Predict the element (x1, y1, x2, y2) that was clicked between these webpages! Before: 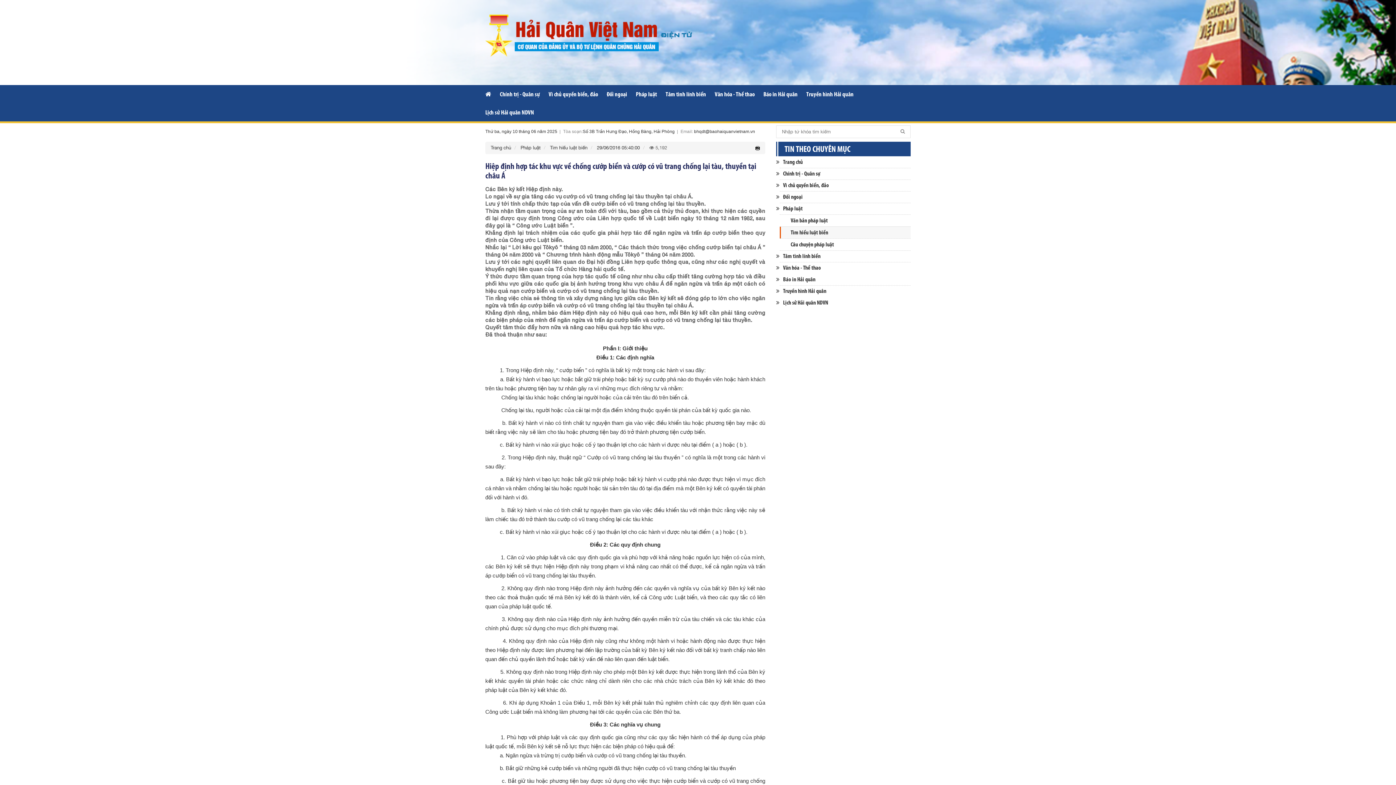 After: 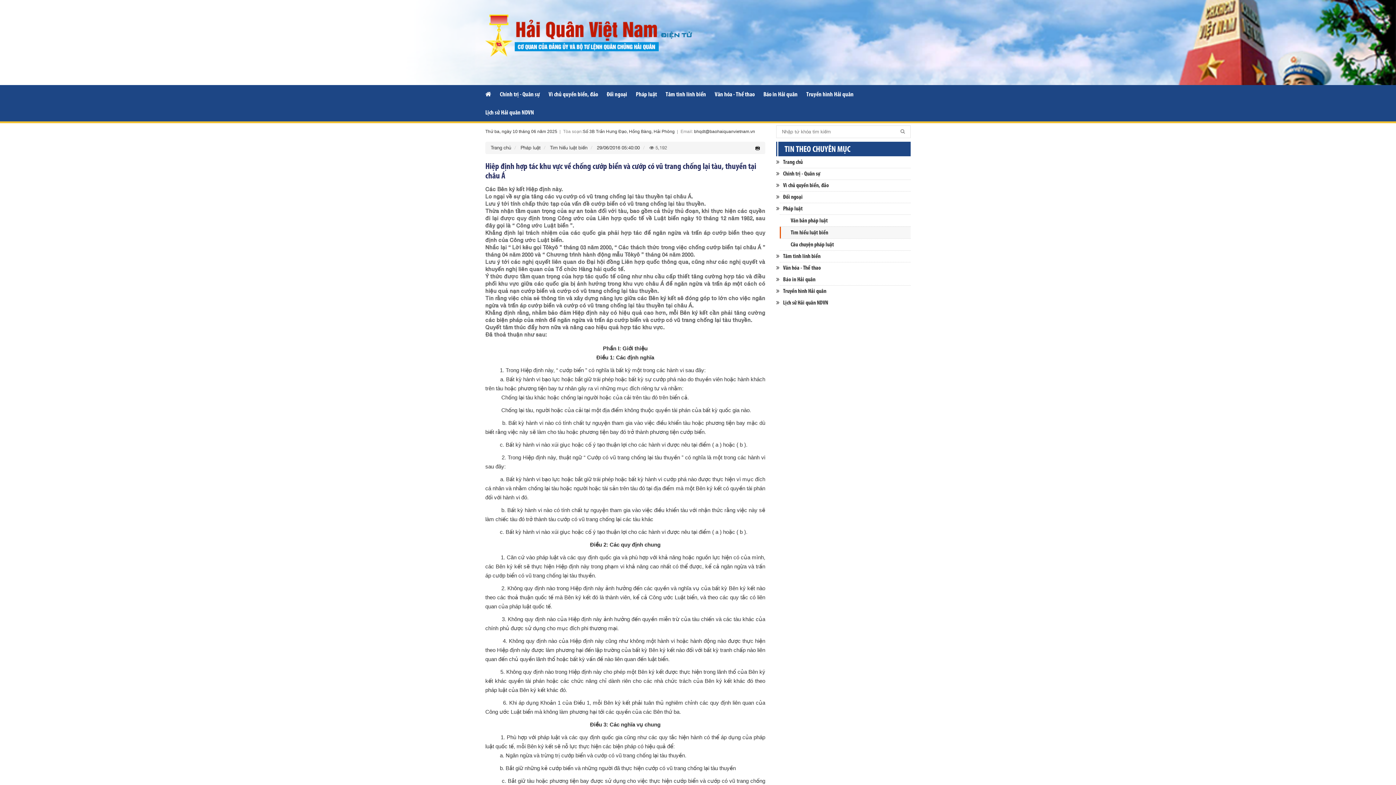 Action: label: 29/06/2016 05:40:00 bbox: (597, 145, 640, 150)